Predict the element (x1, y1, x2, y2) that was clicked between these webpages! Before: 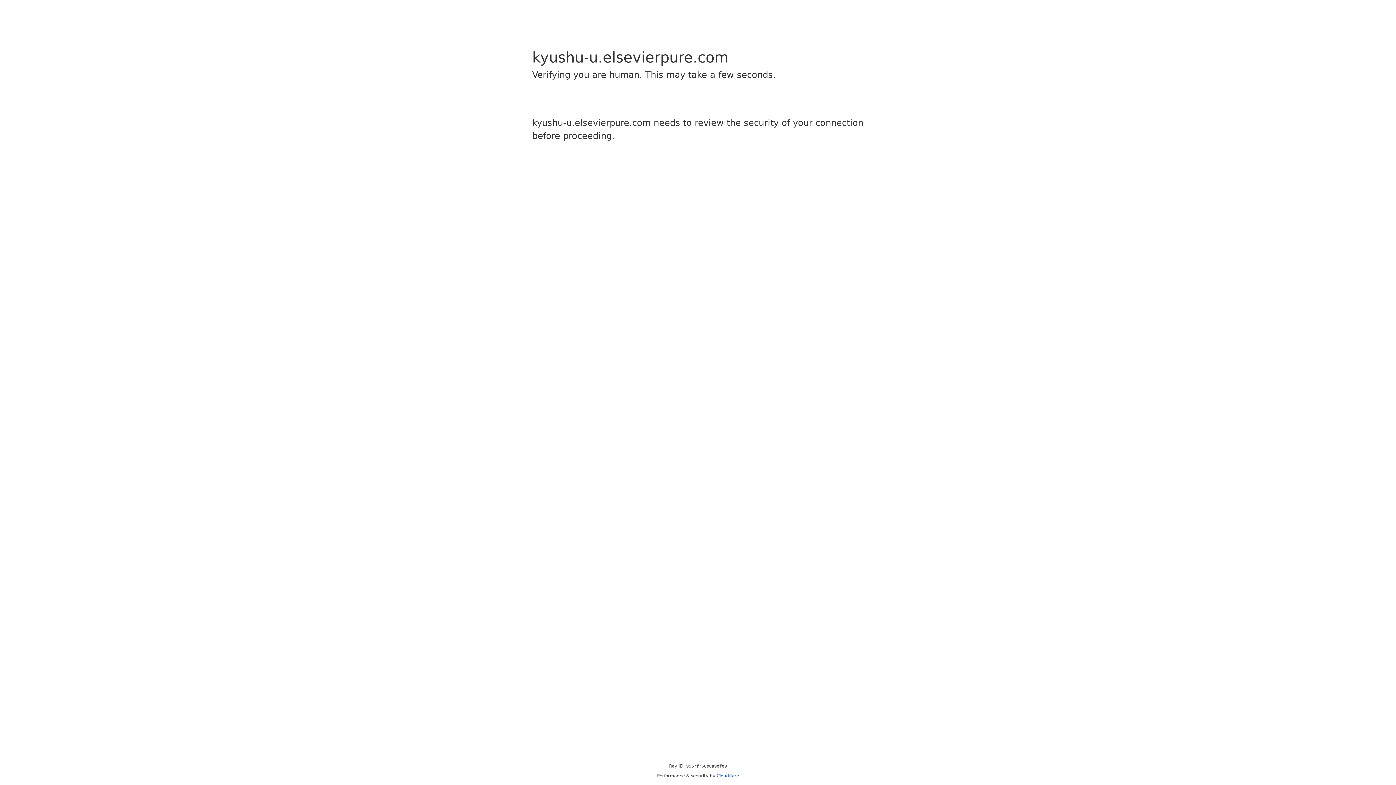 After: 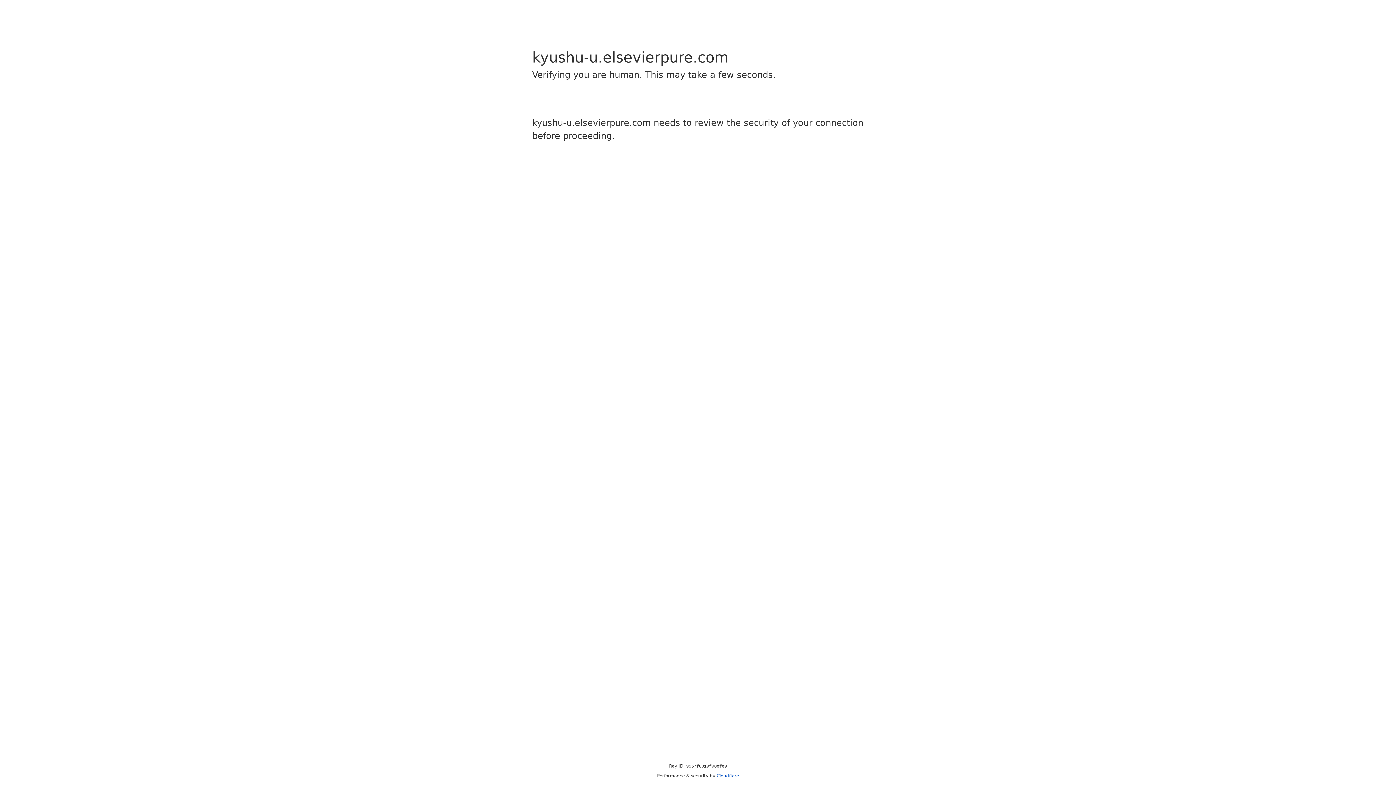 Action: label: Cloudflare bbox: (716, 773, 739, 778)